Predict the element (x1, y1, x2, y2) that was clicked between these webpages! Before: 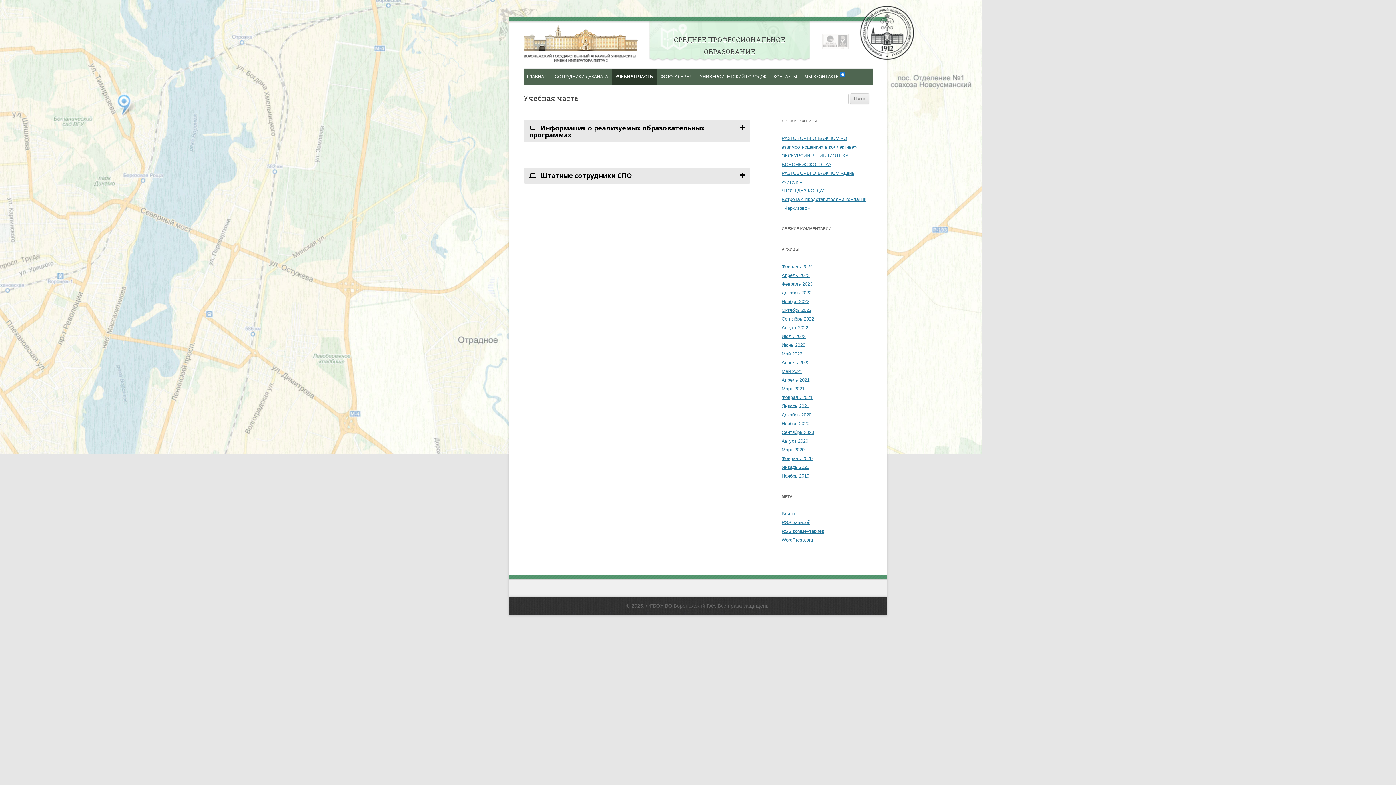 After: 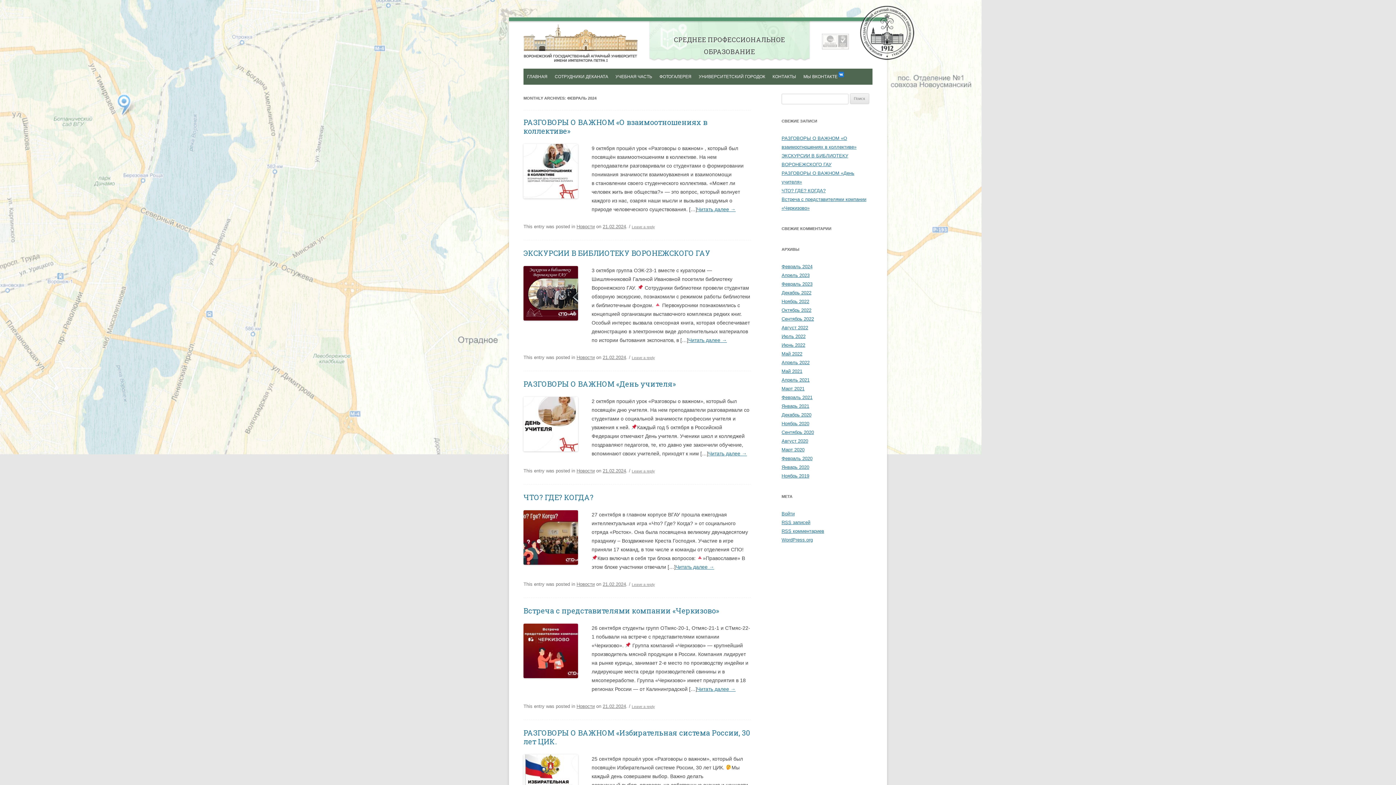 Action: bbox: (781, 263, 812, 269) label: Февраль 2024